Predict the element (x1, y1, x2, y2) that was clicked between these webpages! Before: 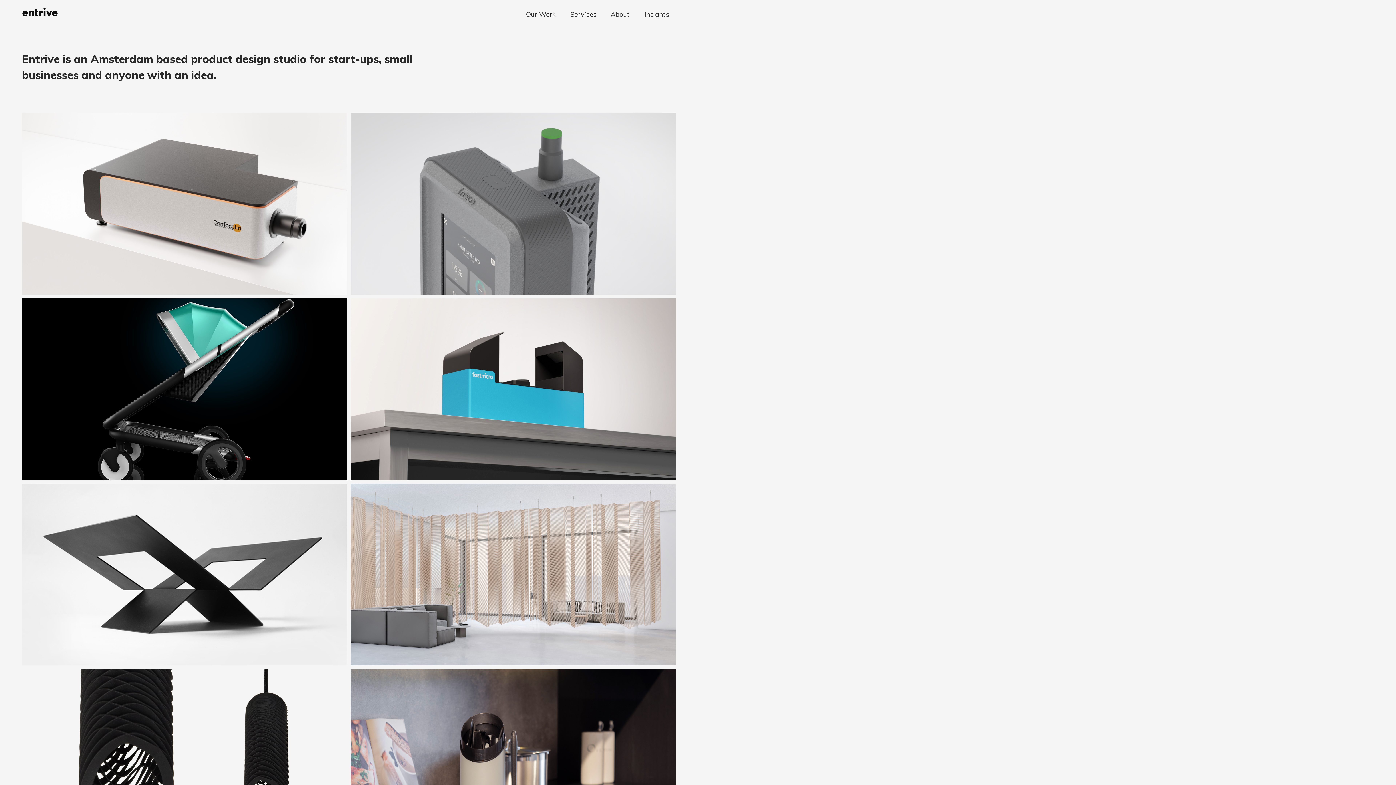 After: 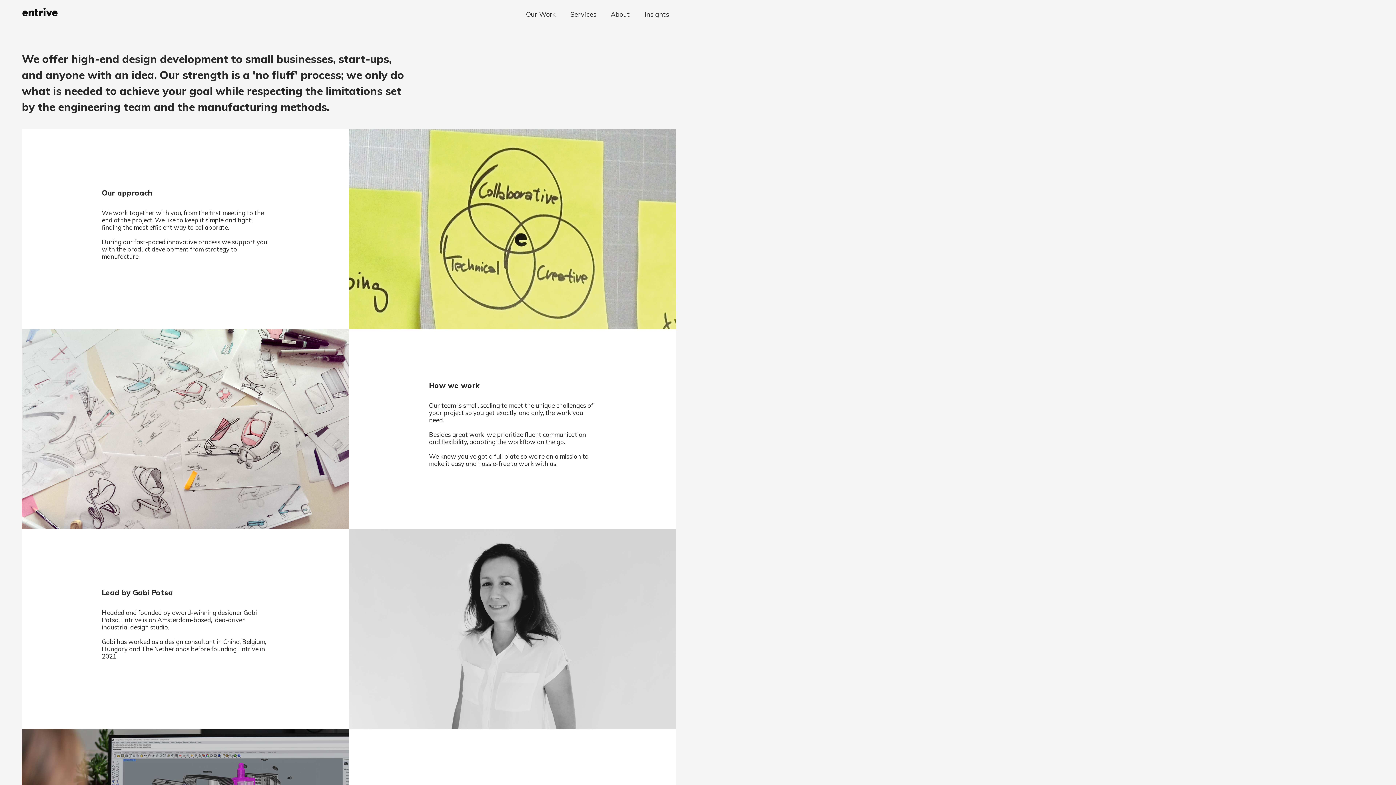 Action: label: About bbox: (603, 3, 637, 25)